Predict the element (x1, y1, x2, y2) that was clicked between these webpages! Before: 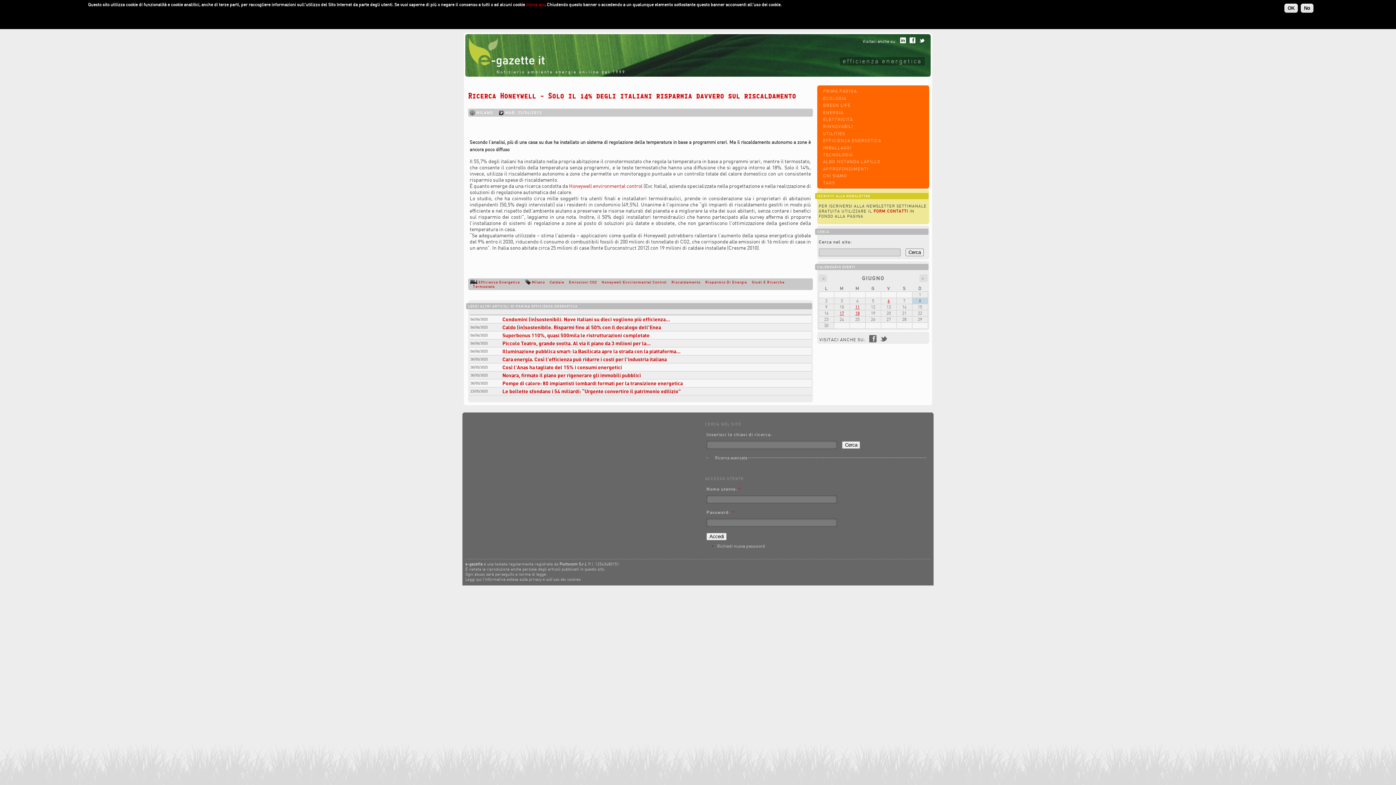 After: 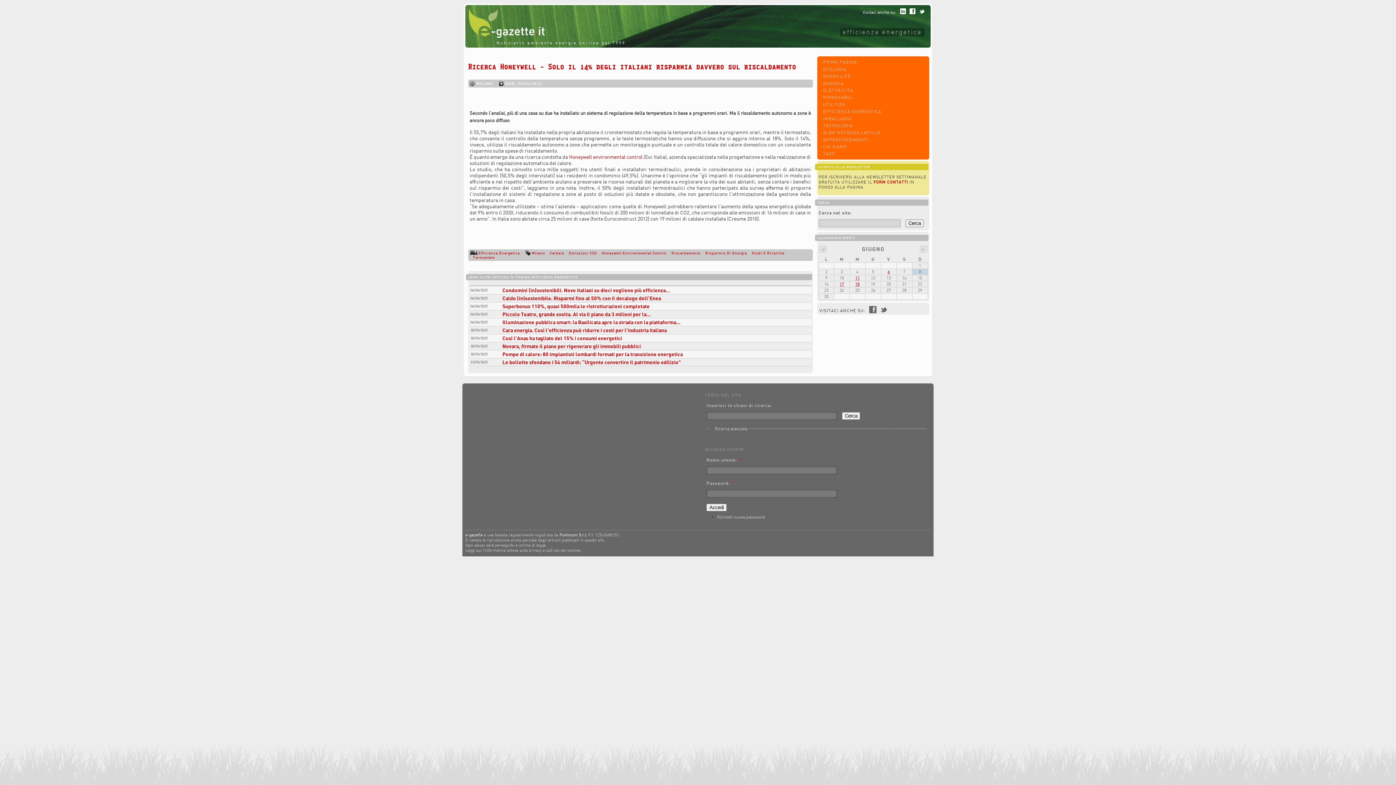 Action: bbox: (569, 182, 642, 189) label: Honeywell environmental control